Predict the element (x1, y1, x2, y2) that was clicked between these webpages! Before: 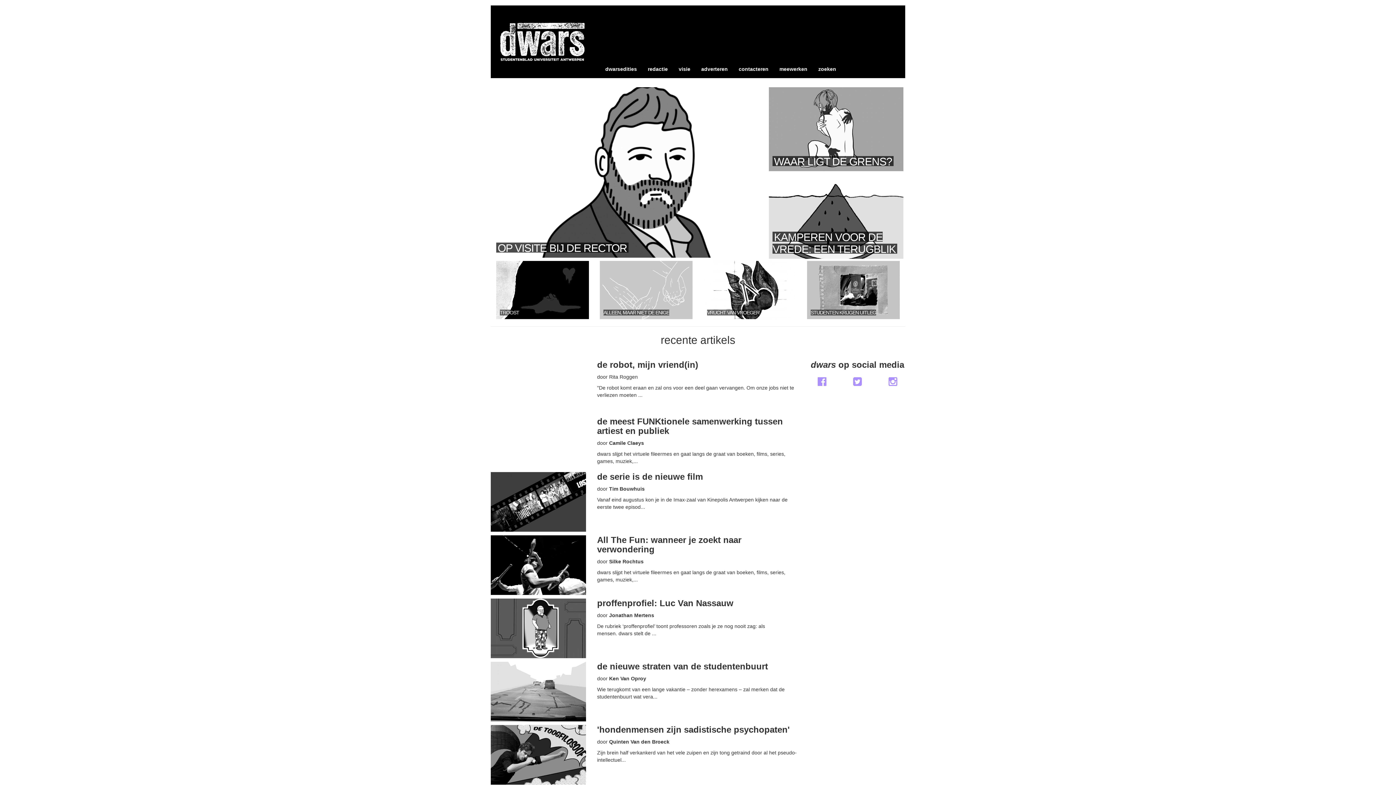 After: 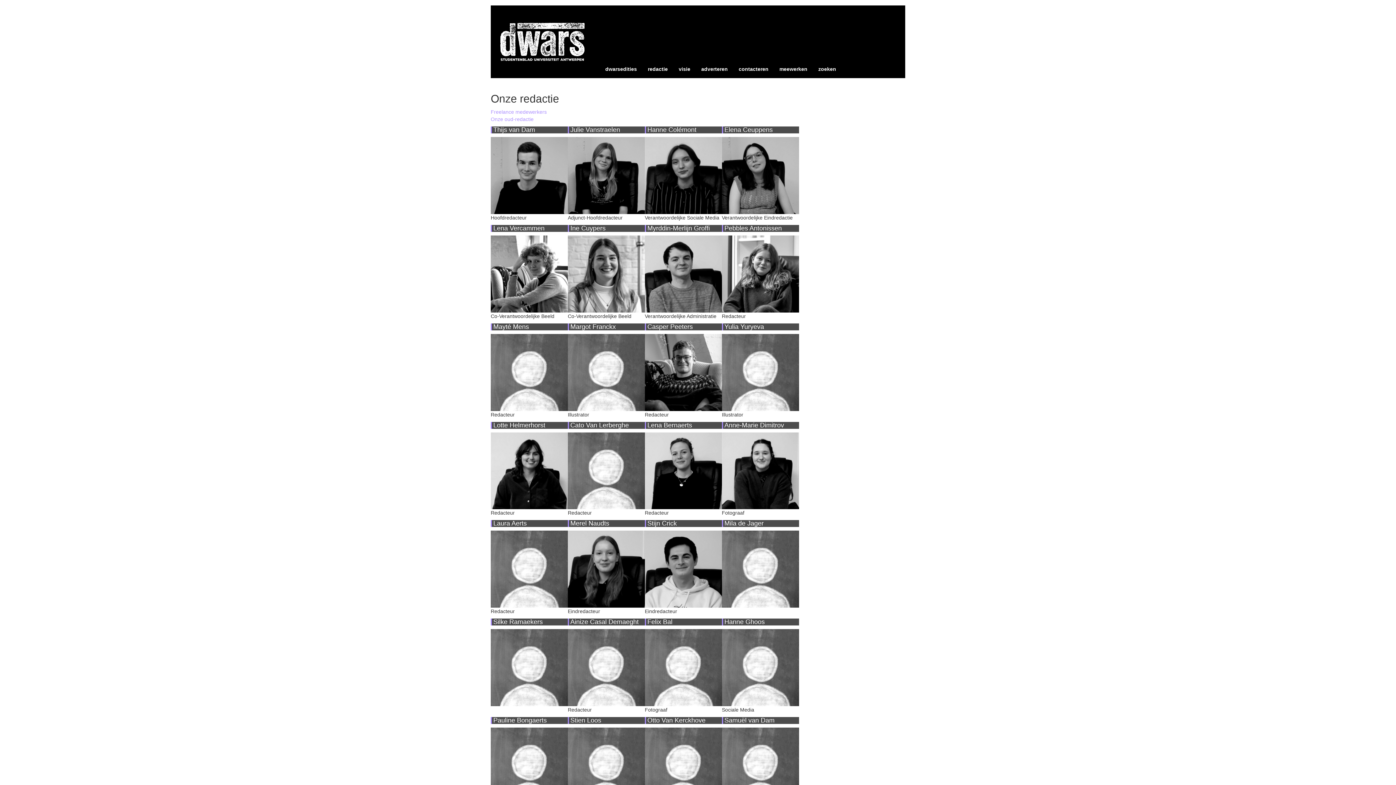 Action: label: redactie bbox: (642, 59, 673, 78)